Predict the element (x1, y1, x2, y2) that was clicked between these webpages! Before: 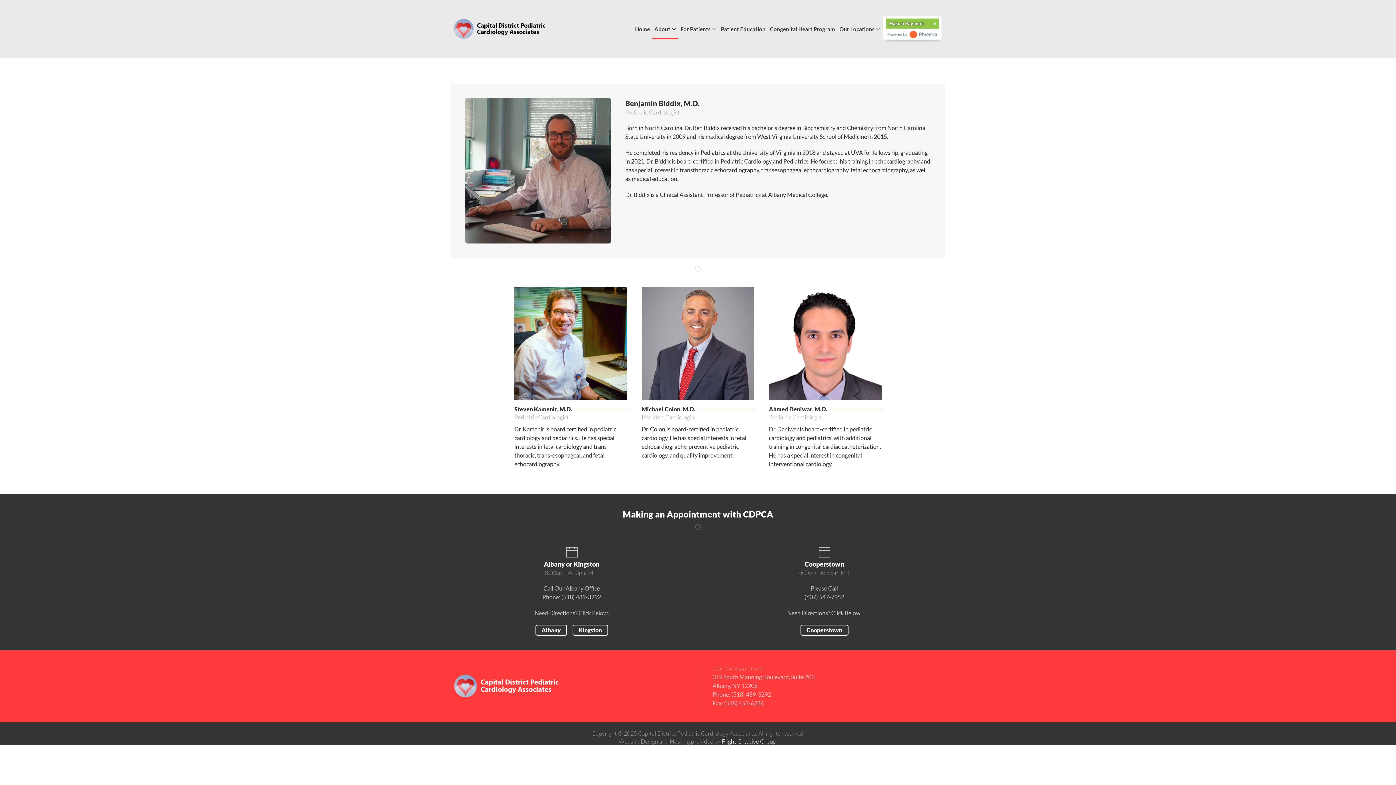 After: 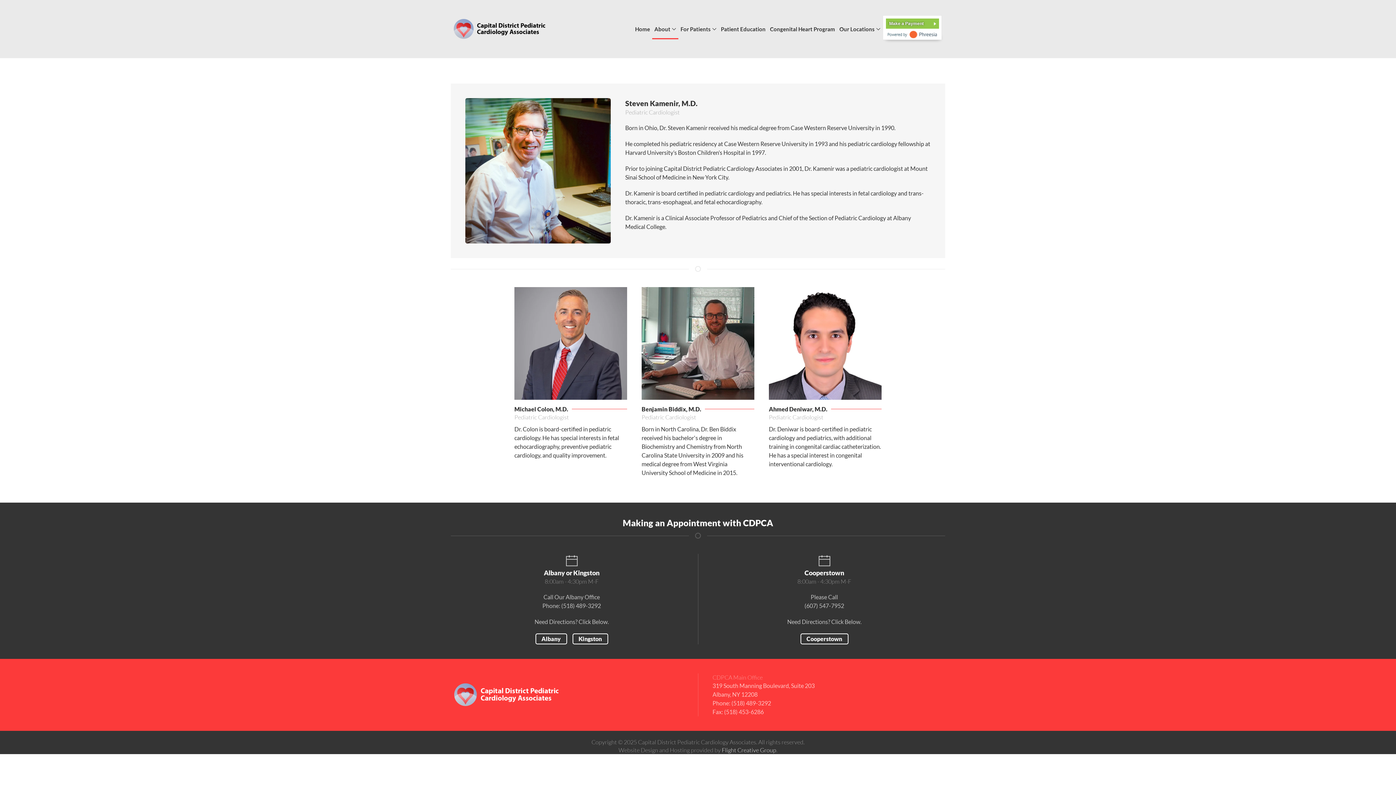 Action: bbox: (514, 339, 627, 346)